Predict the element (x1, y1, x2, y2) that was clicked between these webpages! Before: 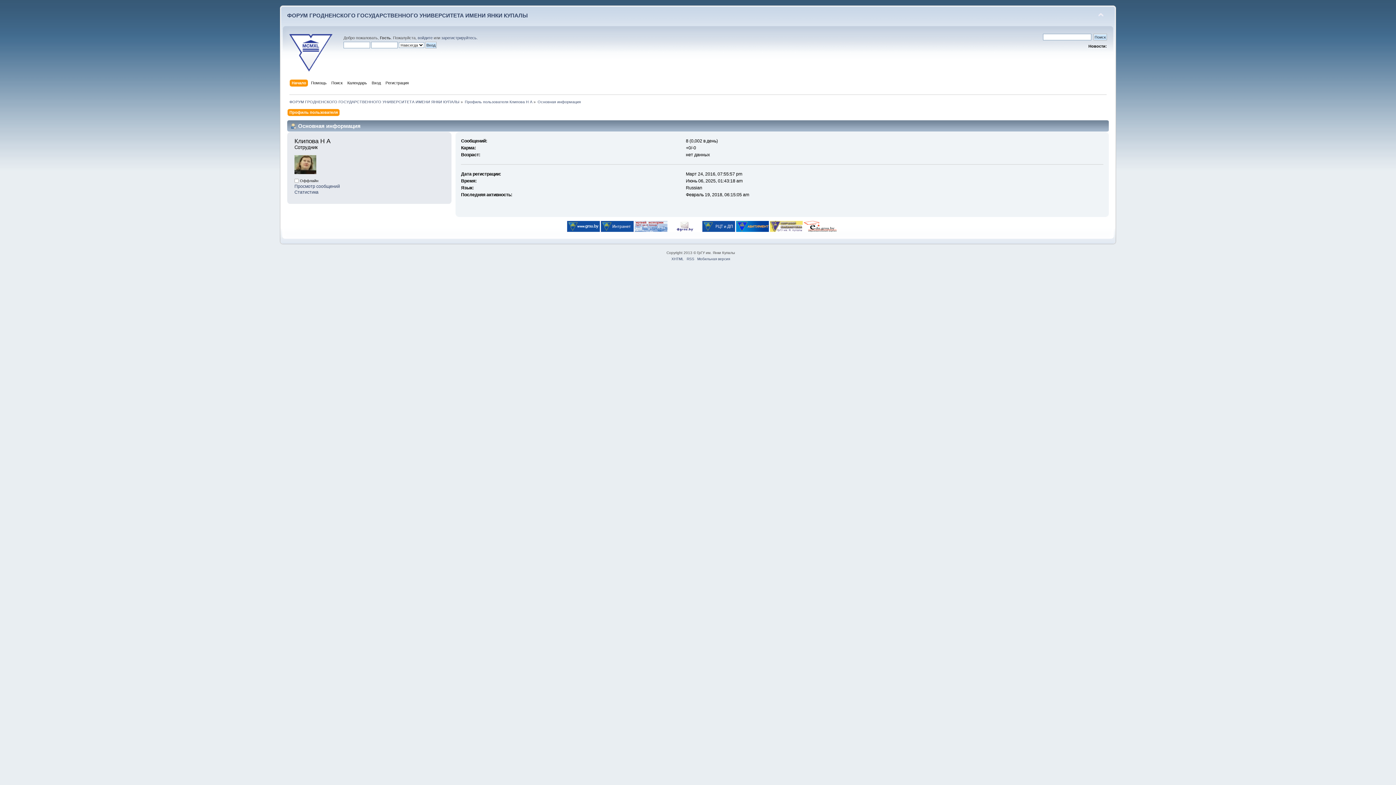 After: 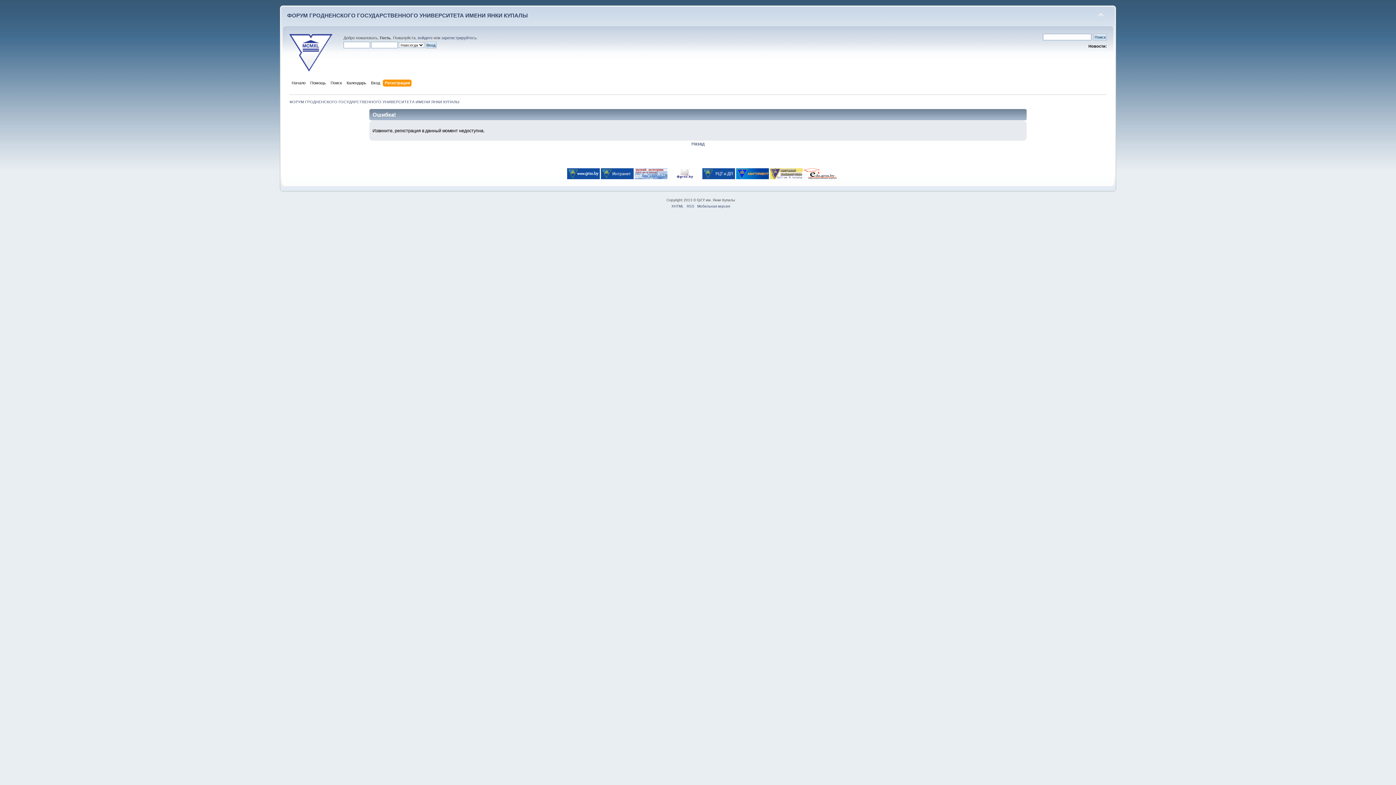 Action: bbox: (441, 35, 476, 40) label: зарегистрируйтесь